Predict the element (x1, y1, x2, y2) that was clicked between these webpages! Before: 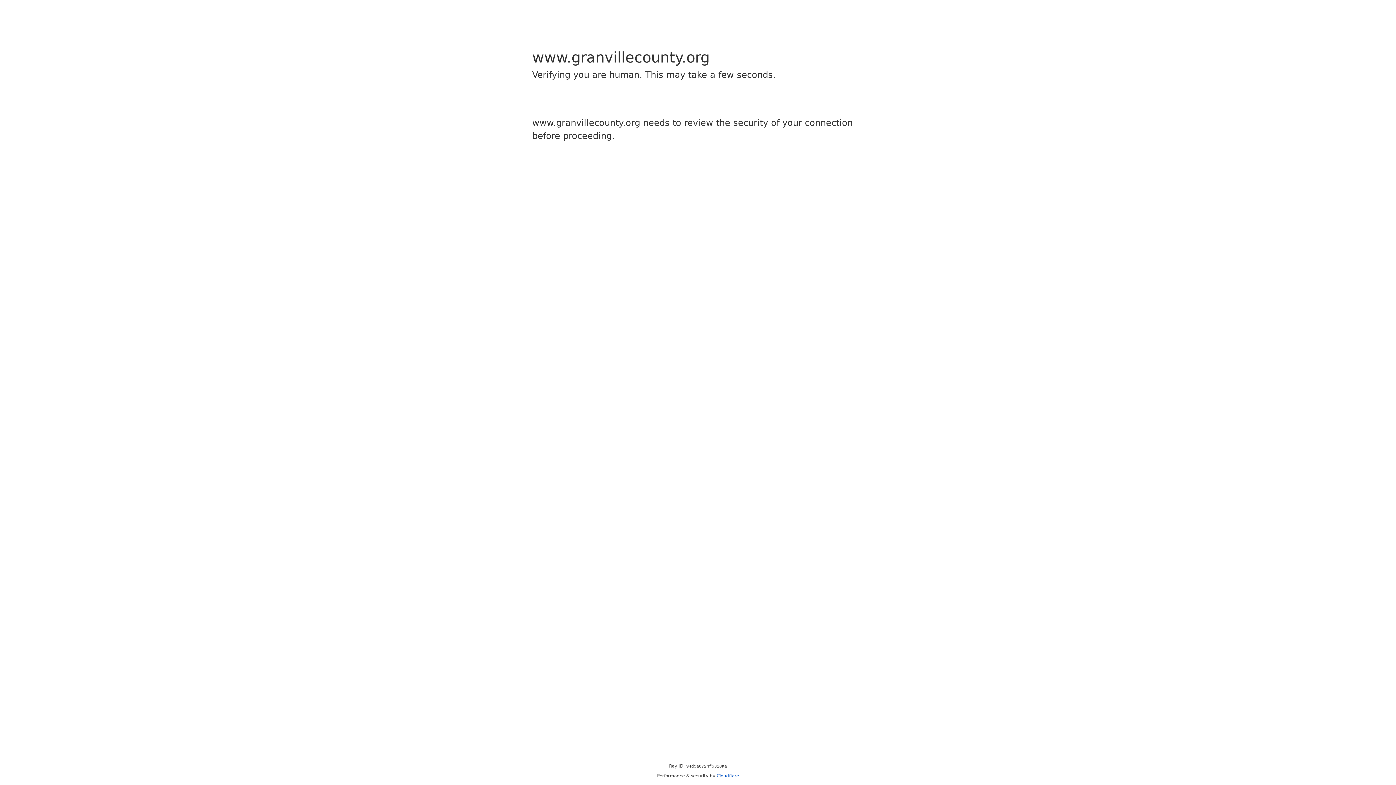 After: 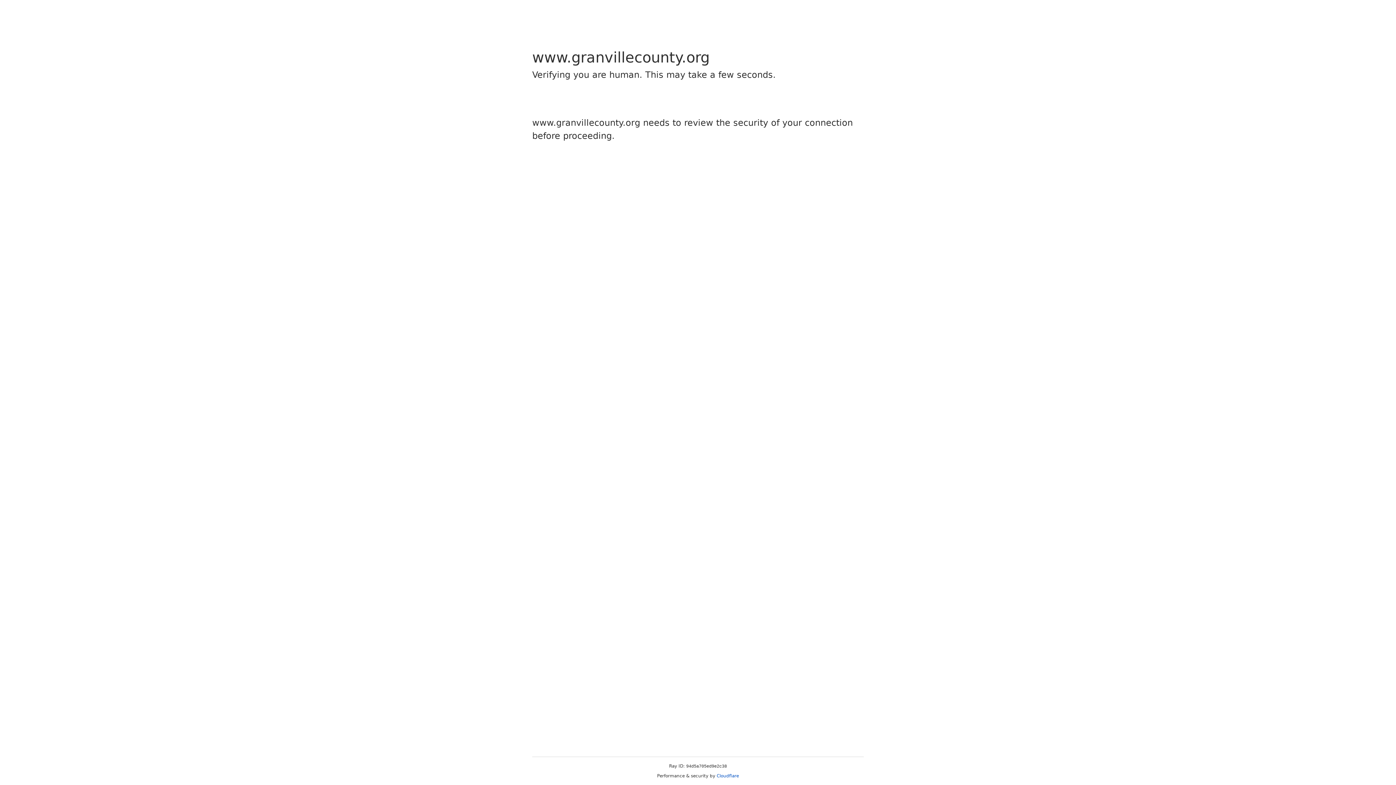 Action: label: Cloudflare bbox: (716, 773, 739, 778)